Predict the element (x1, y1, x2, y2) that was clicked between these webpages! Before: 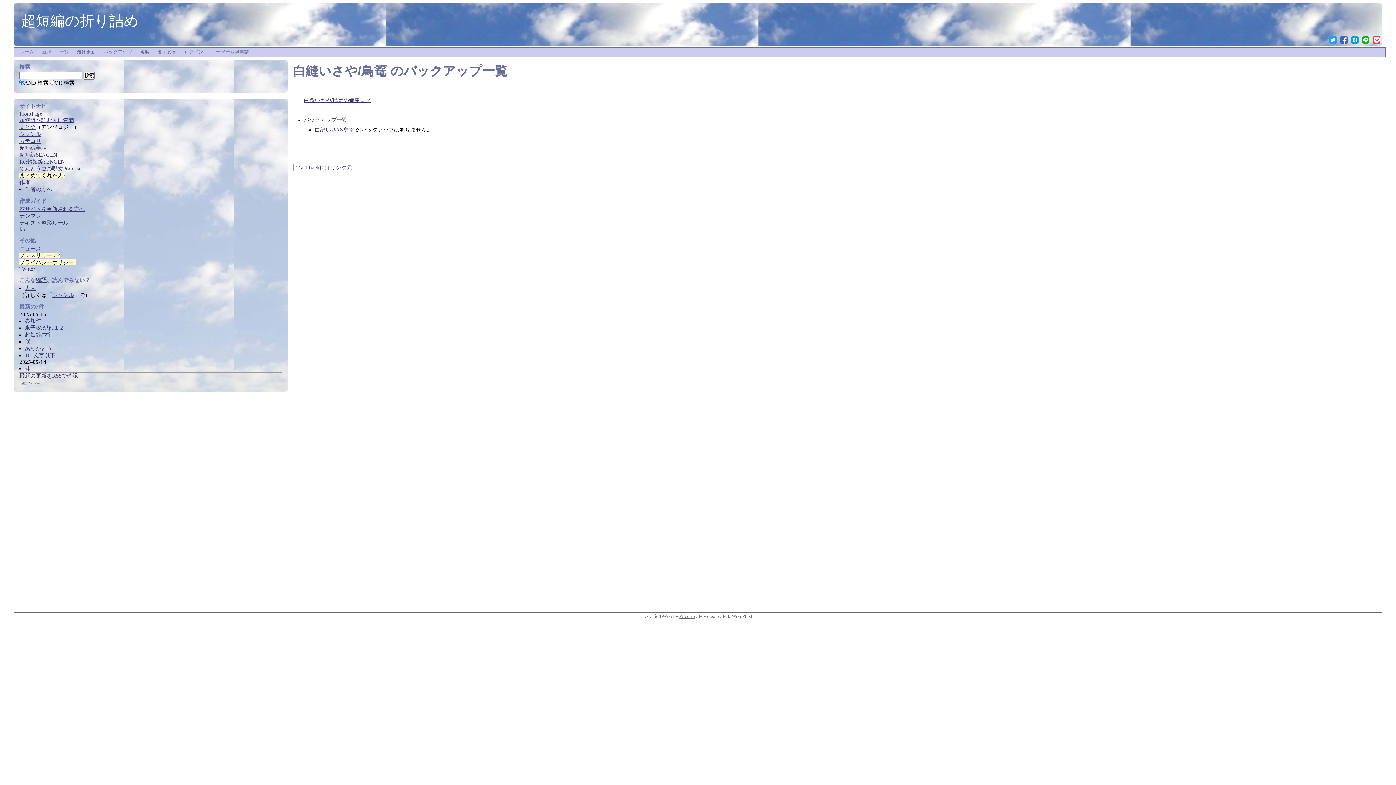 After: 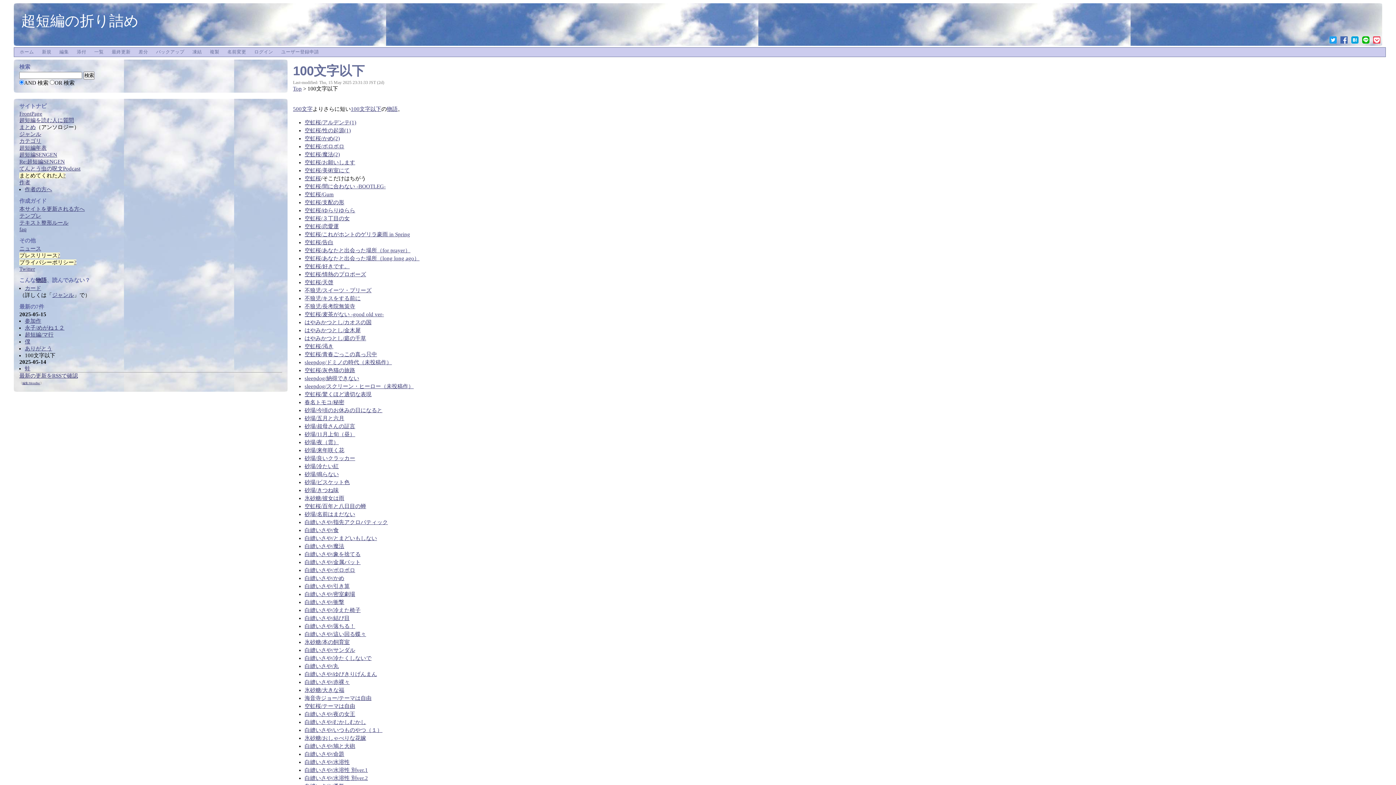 Action: label: 100文字以下 bbox: (24, 352, 55, 358)